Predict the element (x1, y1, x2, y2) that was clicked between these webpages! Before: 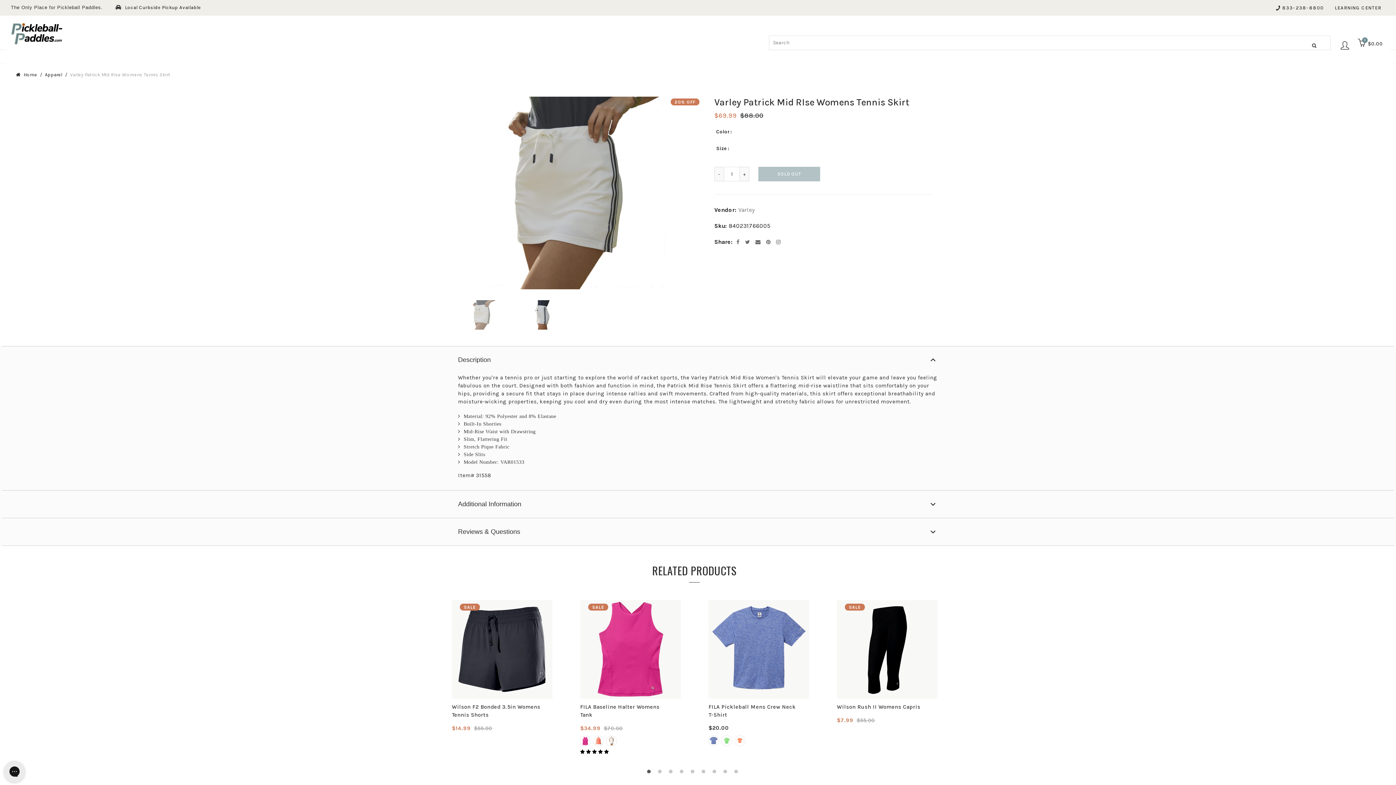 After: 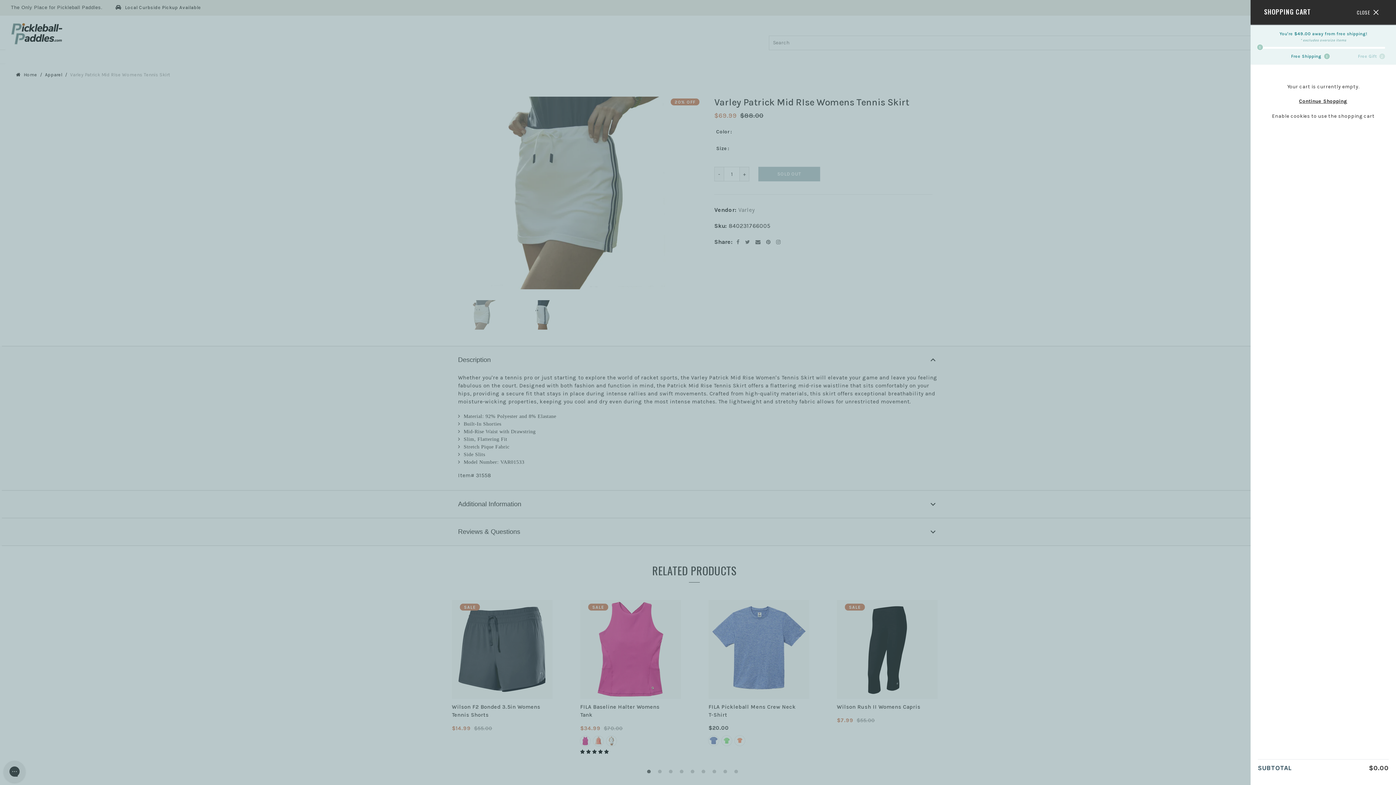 Action: label: 0 items $0.00 in shopping cart bbox: (1352, 34, 1385, 52)